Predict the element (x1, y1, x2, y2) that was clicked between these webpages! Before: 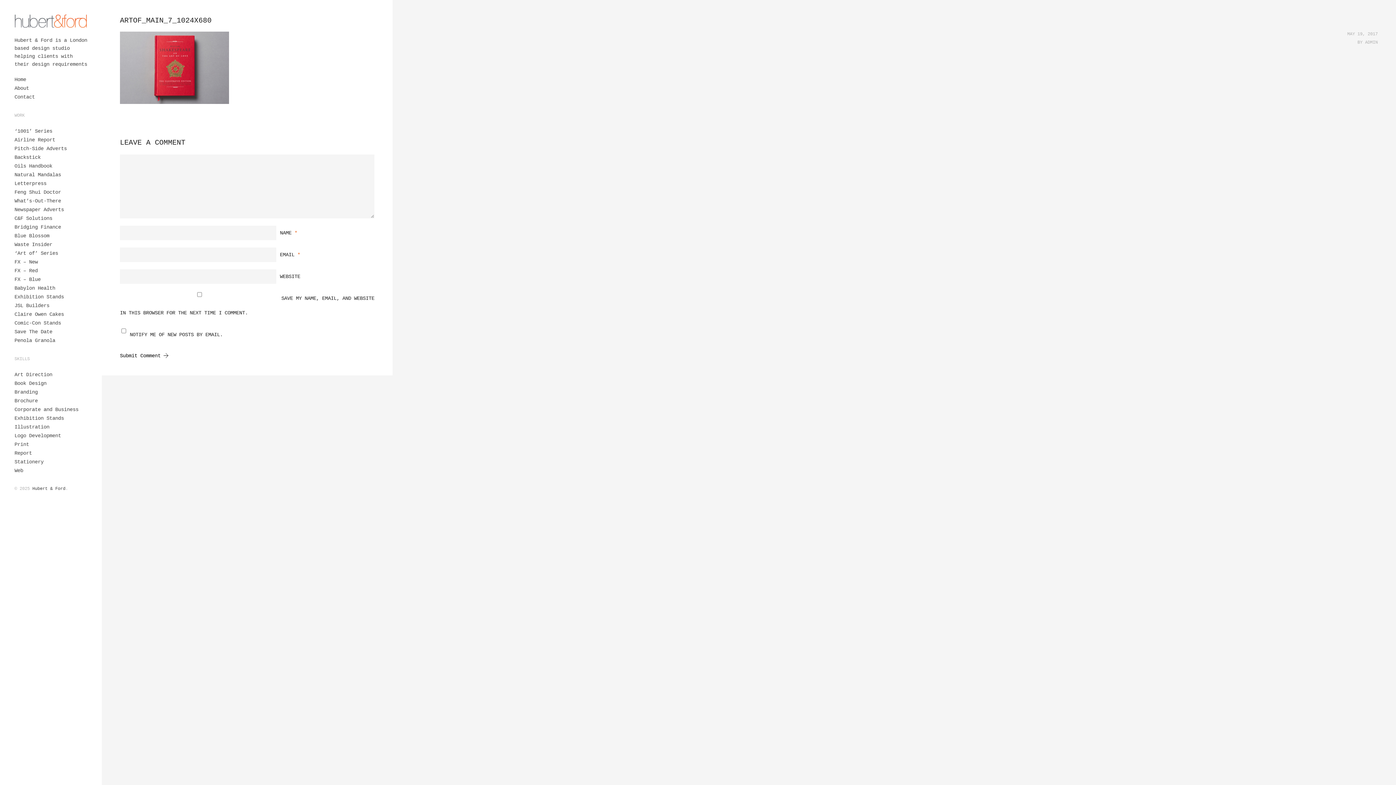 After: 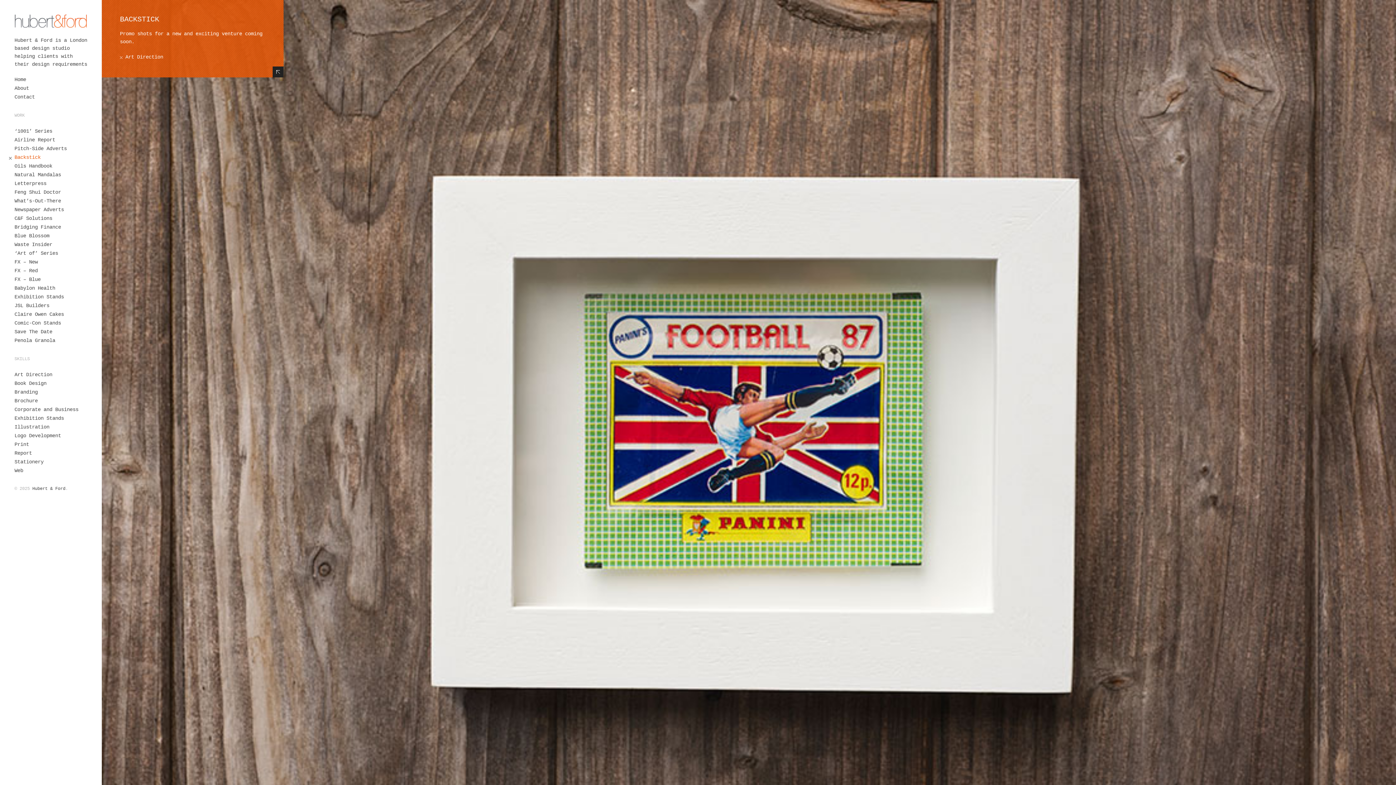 Action: label: Backstick bbox: (14, 154, 40, 160)